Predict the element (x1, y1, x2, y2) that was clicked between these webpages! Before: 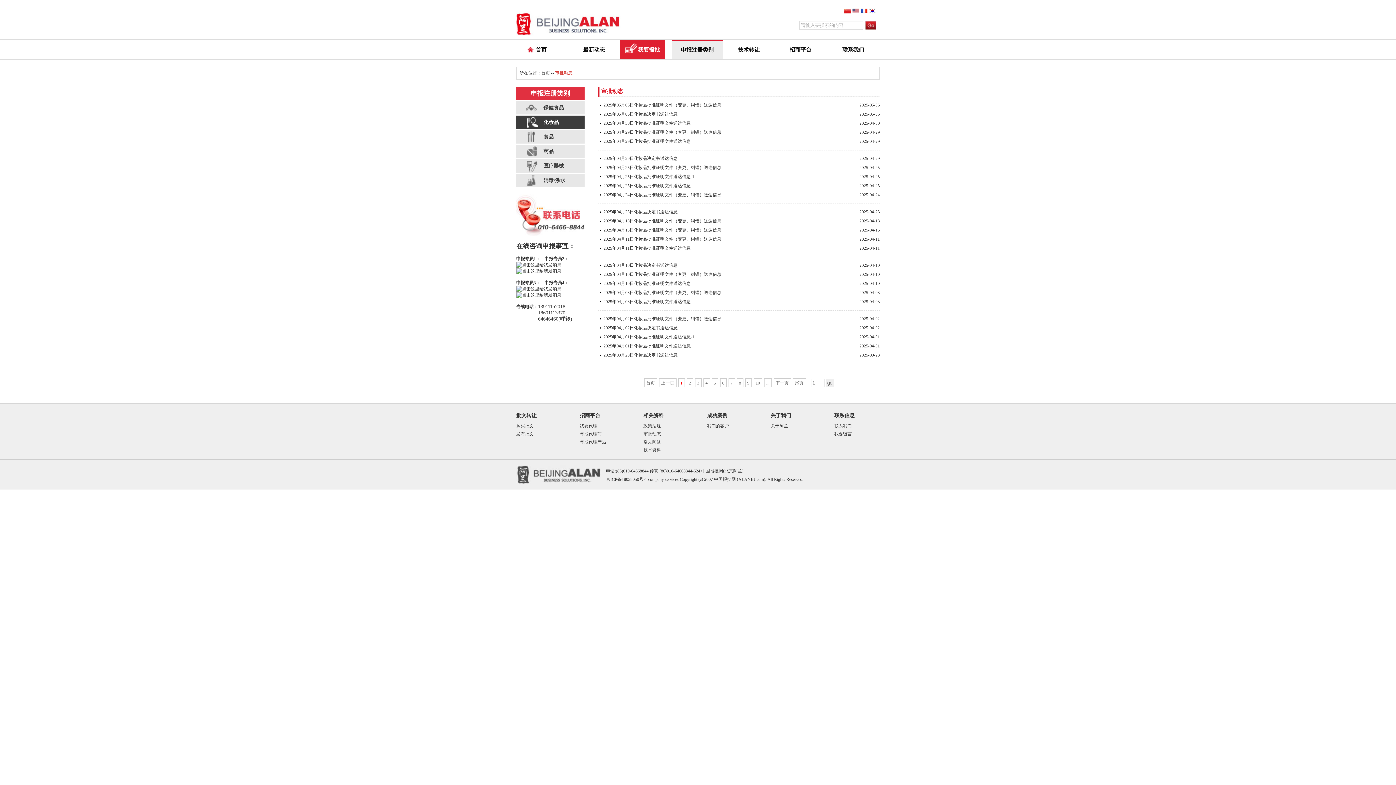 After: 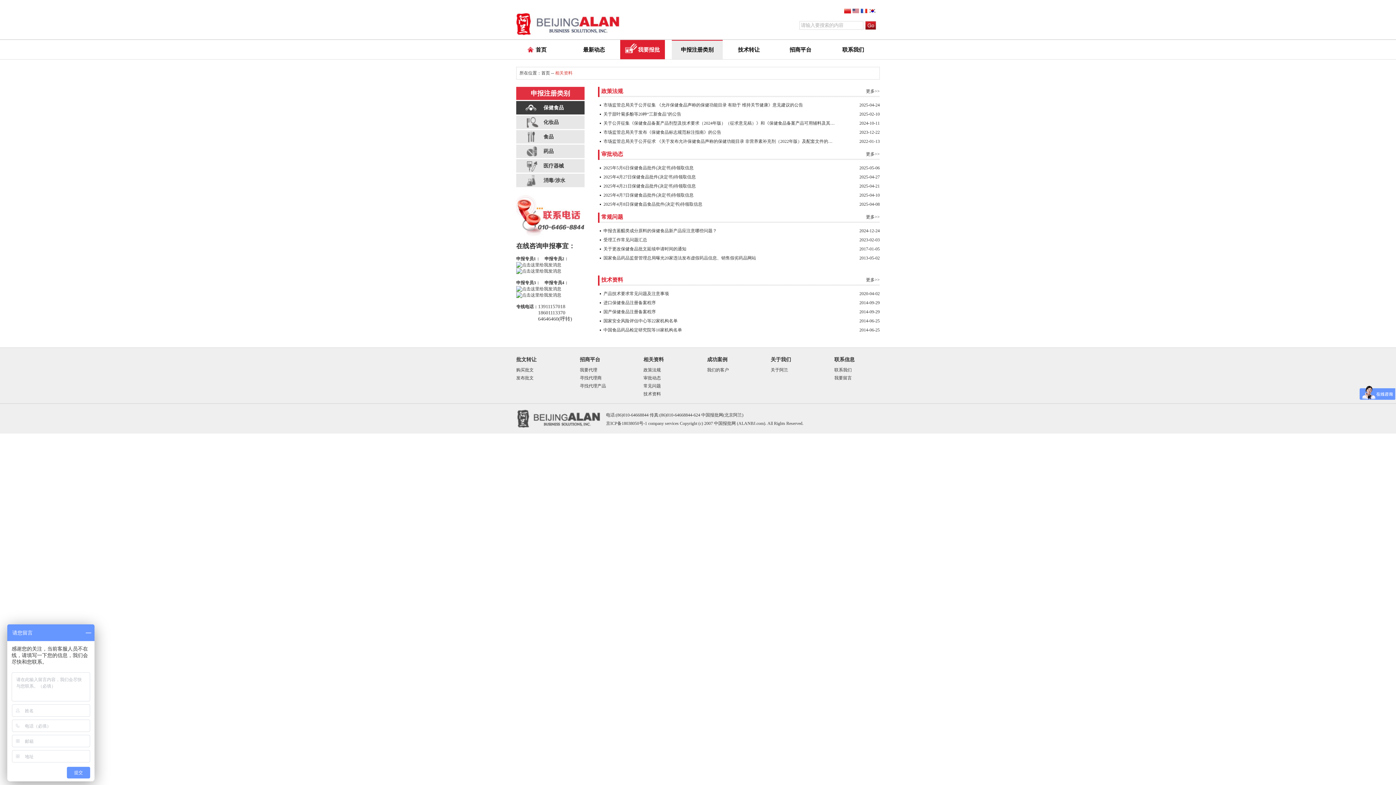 Action: label: 申报注册类别 bbox: (672, 40, 722, 59)